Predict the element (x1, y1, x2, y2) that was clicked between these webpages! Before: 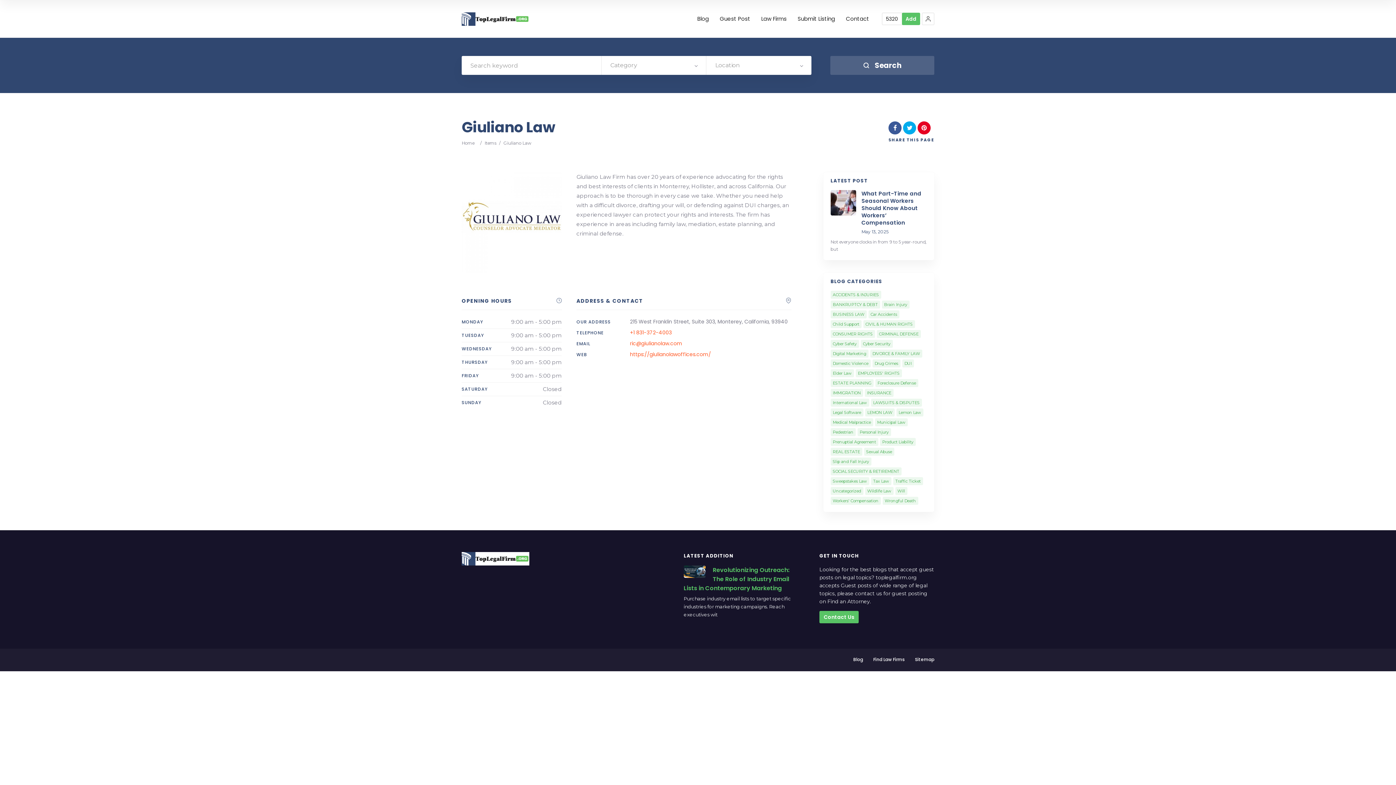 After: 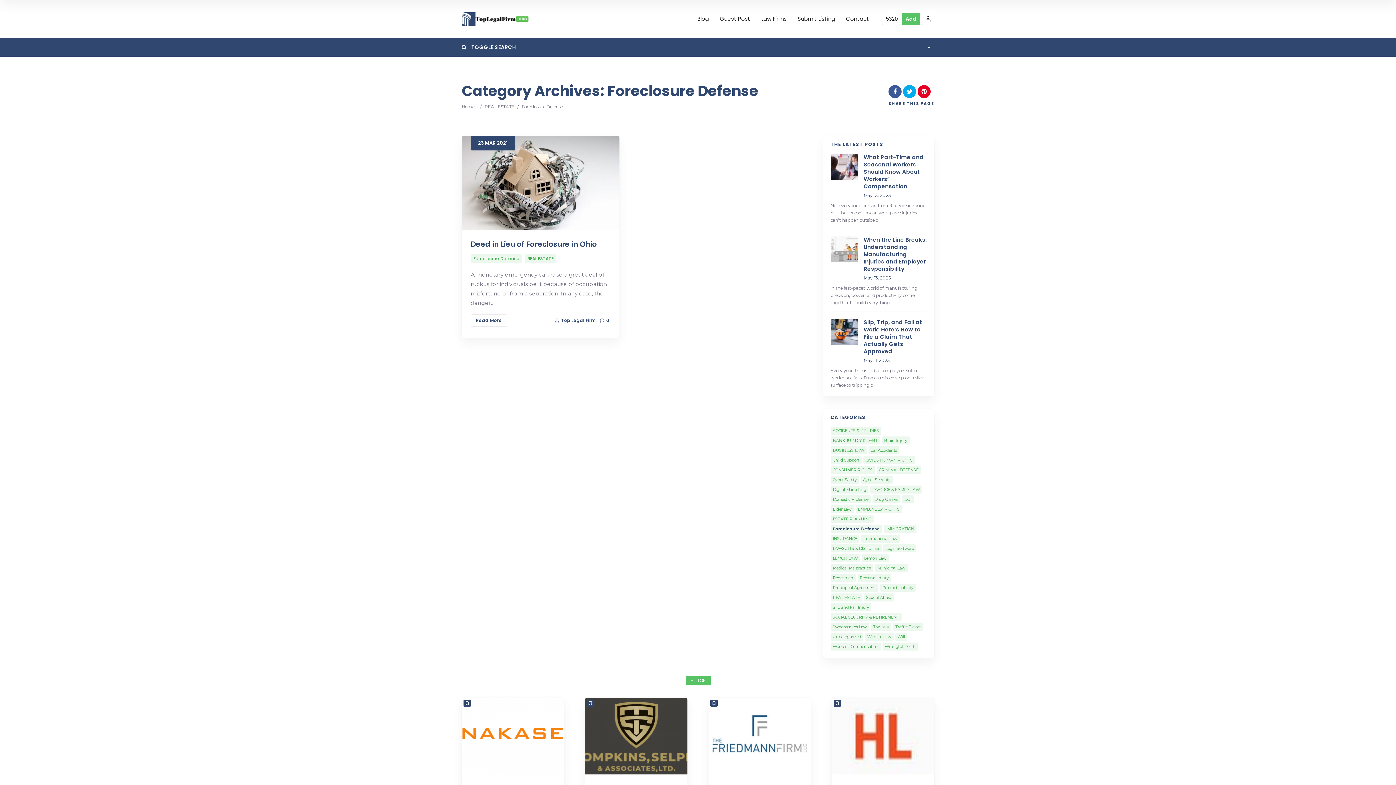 Action: label: Foreclosure Defense bbox: (875, 379, 918, 387)